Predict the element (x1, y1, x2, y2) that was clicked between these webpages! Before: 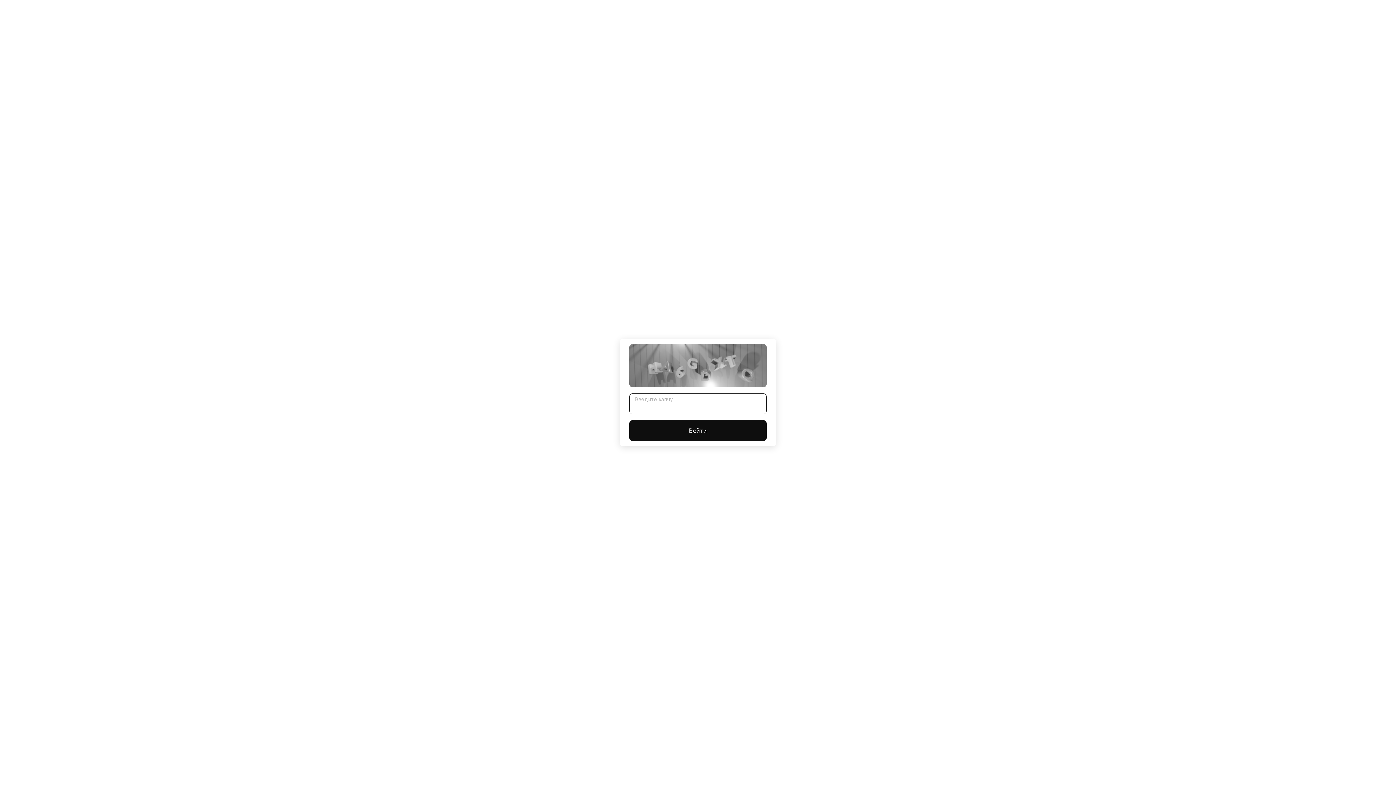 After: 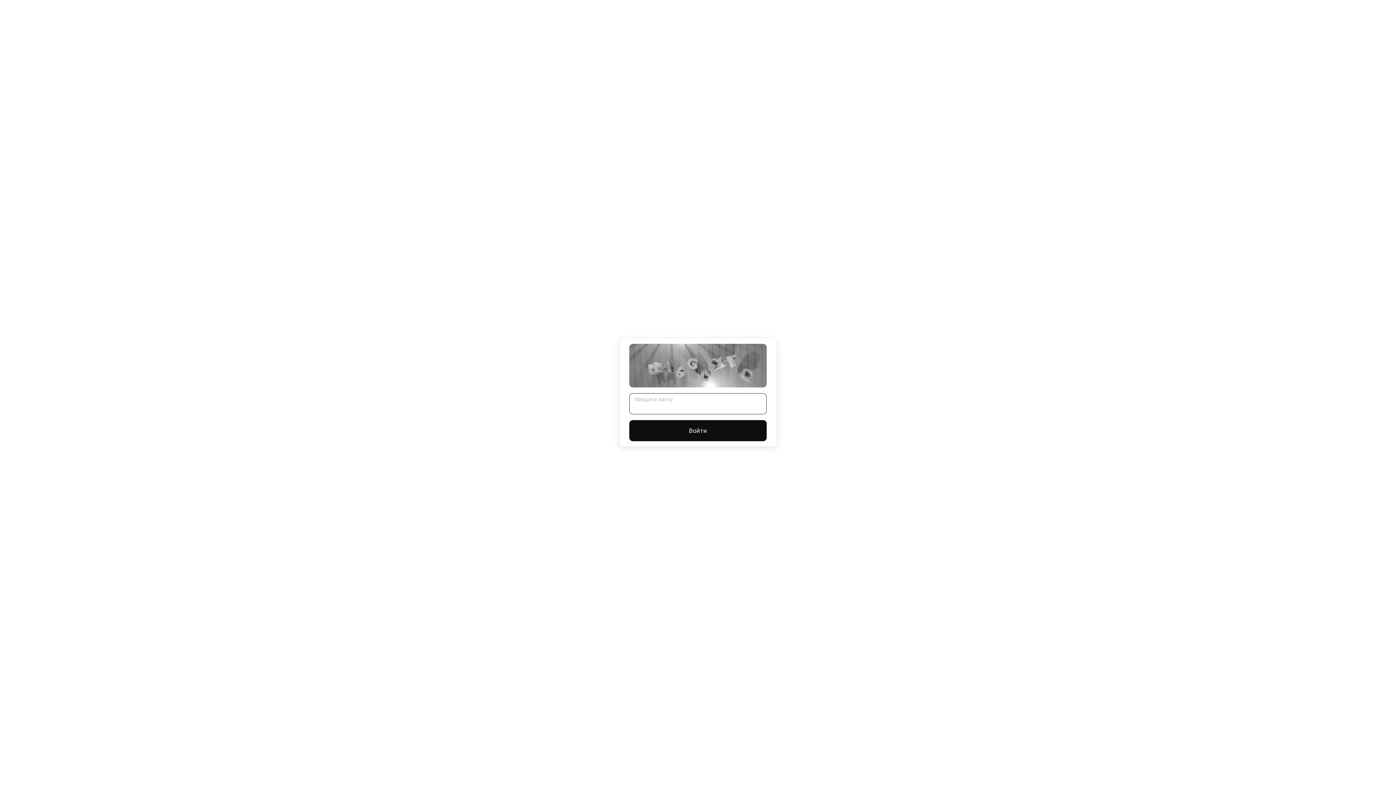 Action: label: Войти bbox: (629, 420, 766, 441)